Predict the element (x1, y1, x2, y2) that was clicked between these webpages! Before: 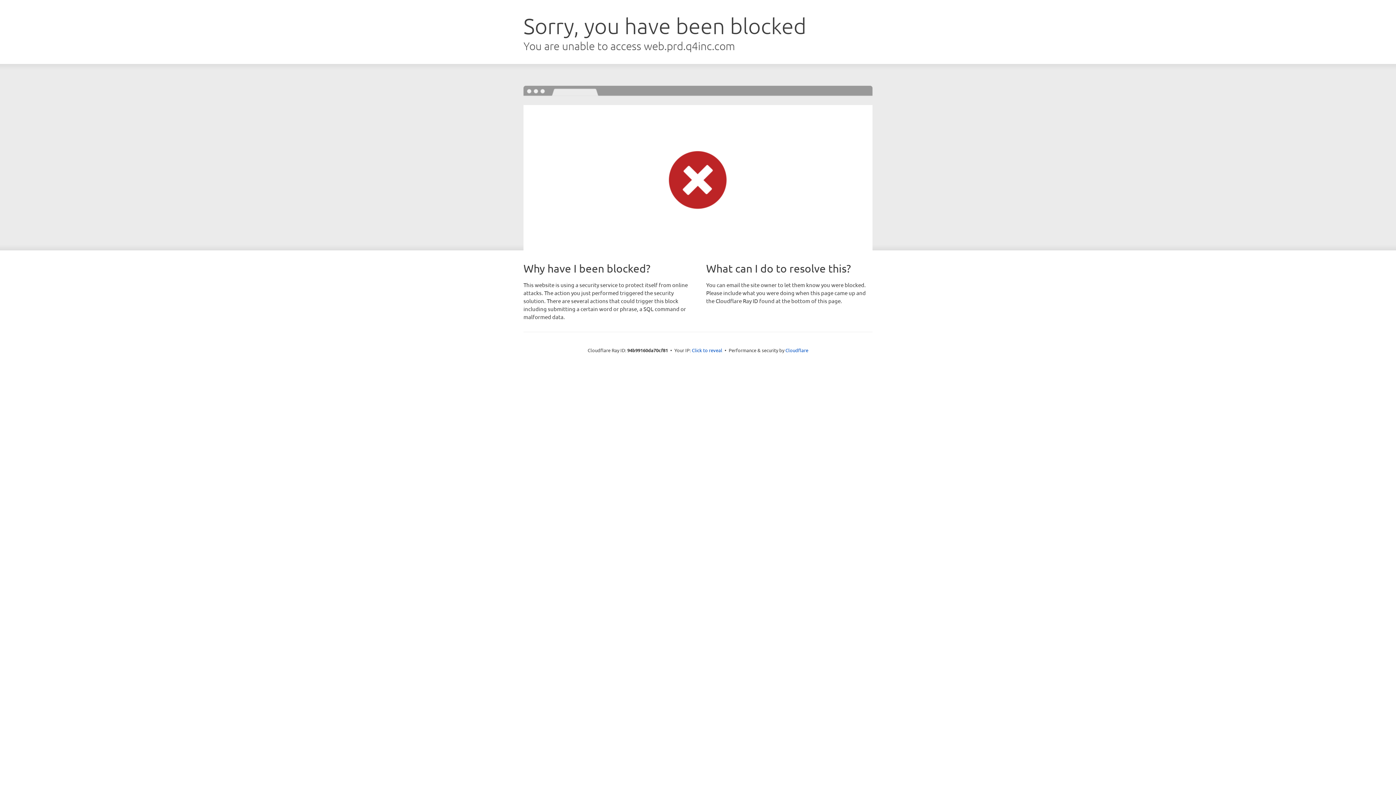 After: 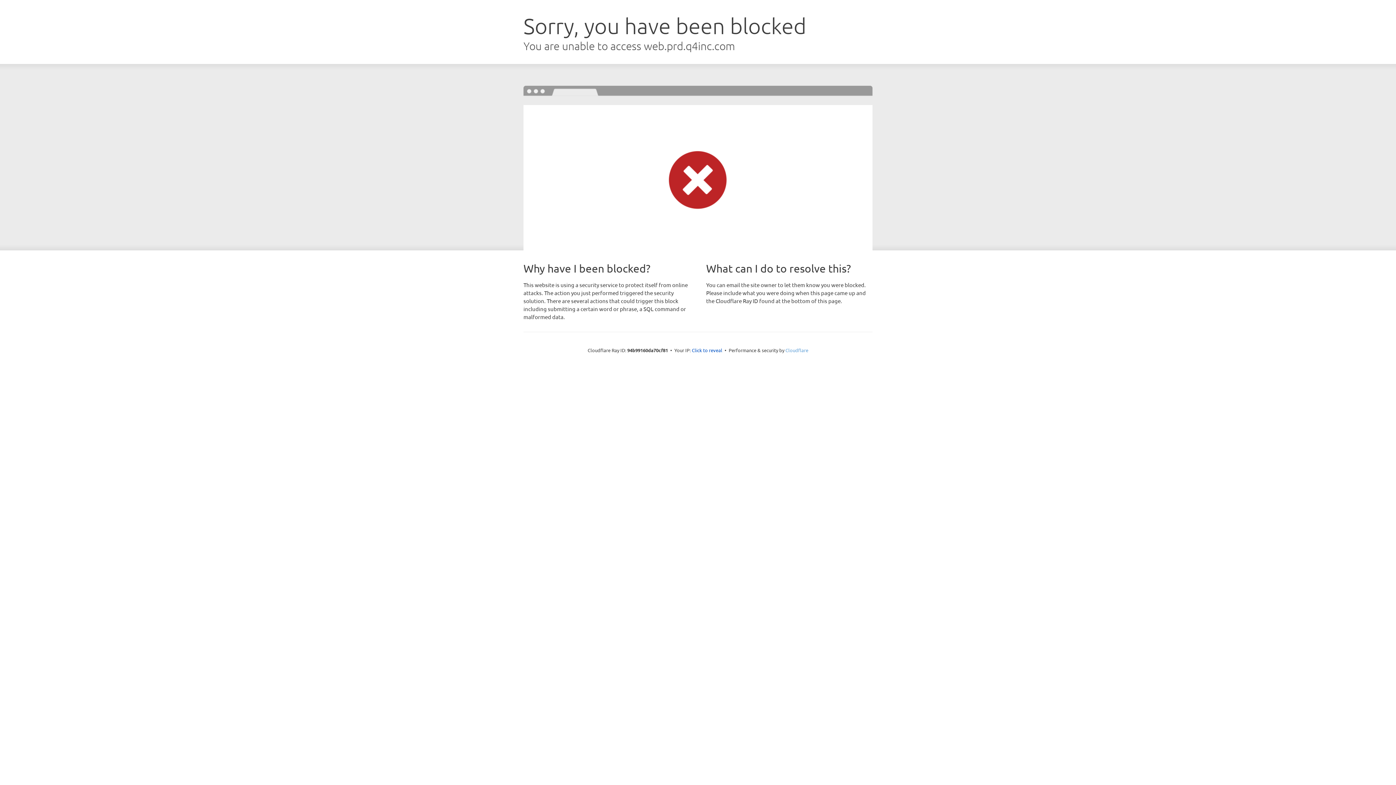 Action: bbox: (785, 347, 808, 353) label: Cloudflare